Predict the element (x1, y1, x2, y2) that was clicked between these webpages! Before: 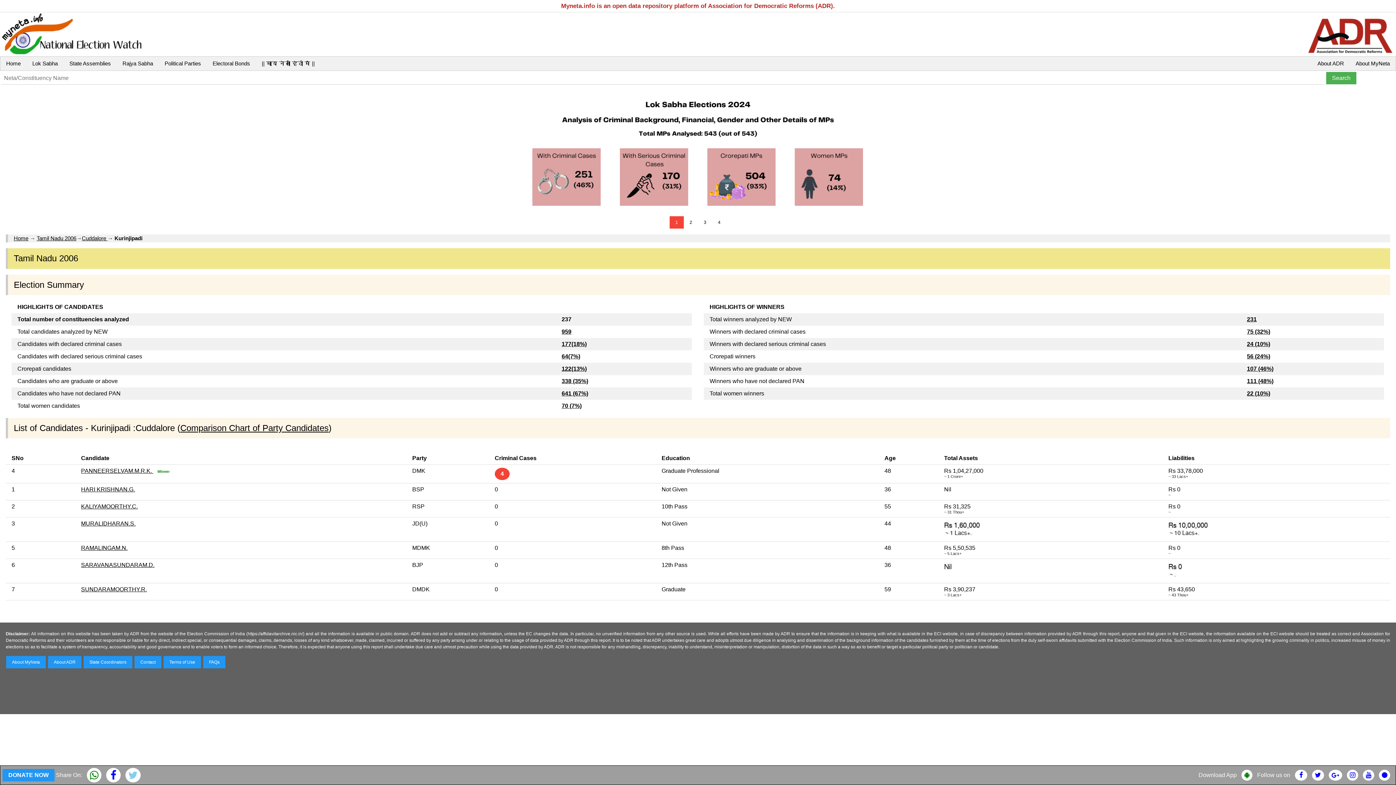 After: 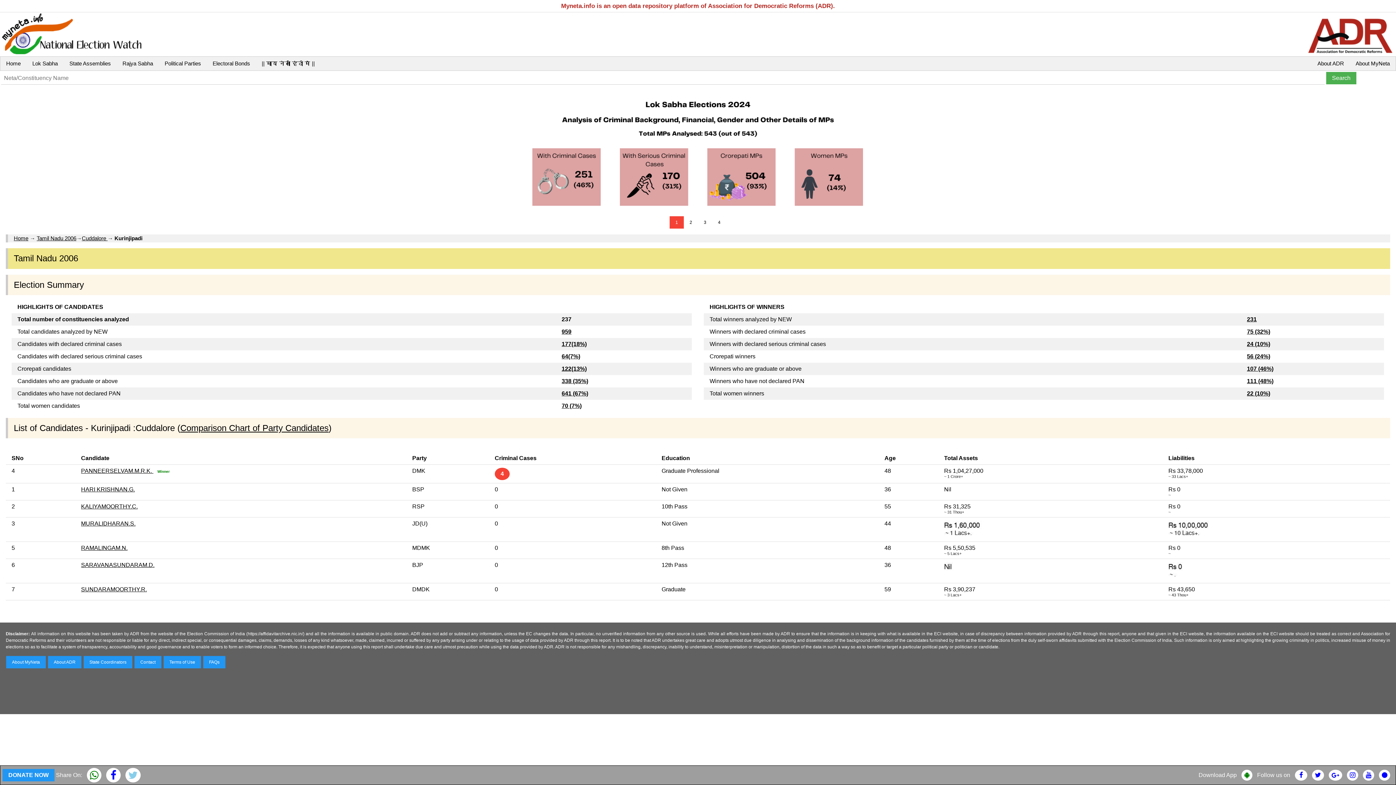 Action: bbox: (1379, 772, 1390, 778)